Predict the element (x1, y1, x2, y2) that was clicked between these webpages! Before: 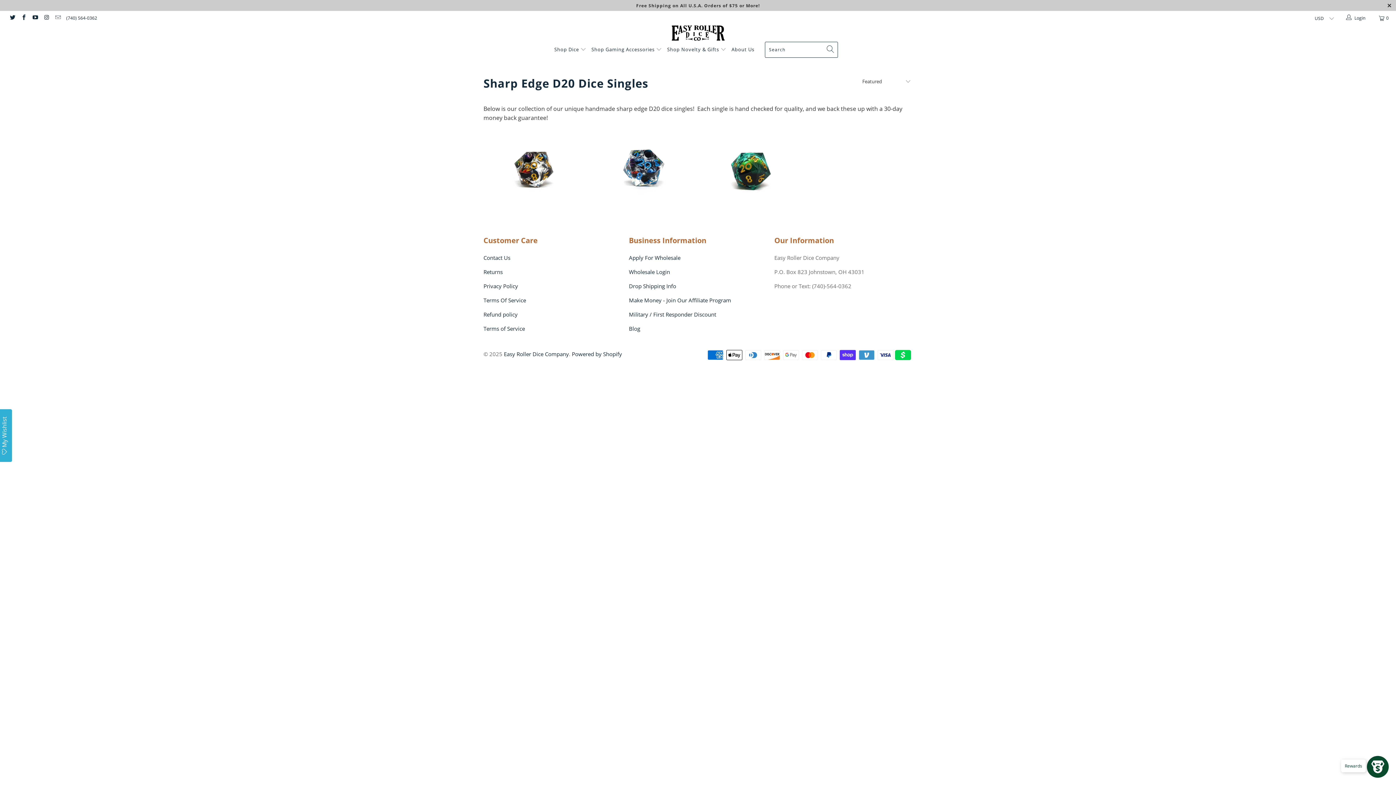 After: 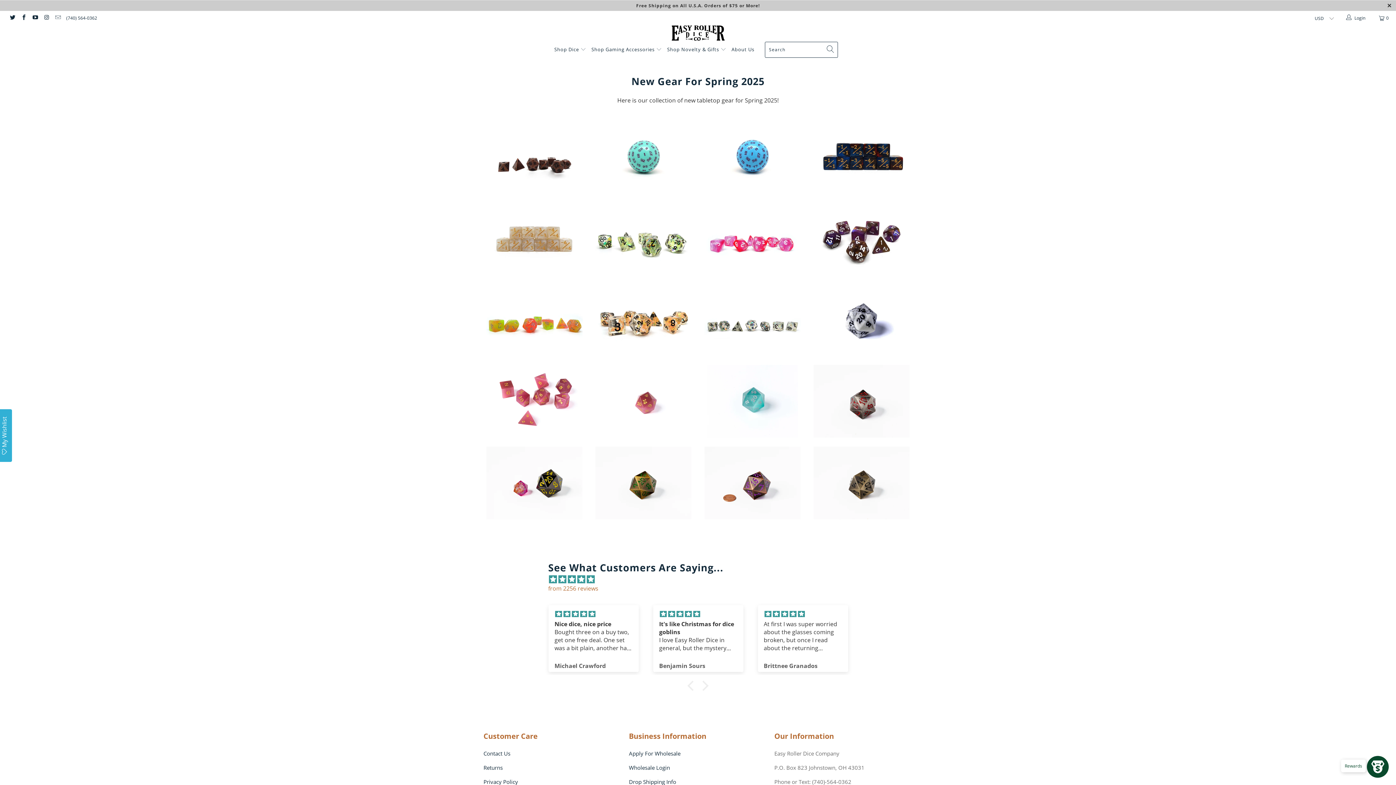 Action: bbox: (504, 350, 569, 357) label: Easy Roller Dice Company